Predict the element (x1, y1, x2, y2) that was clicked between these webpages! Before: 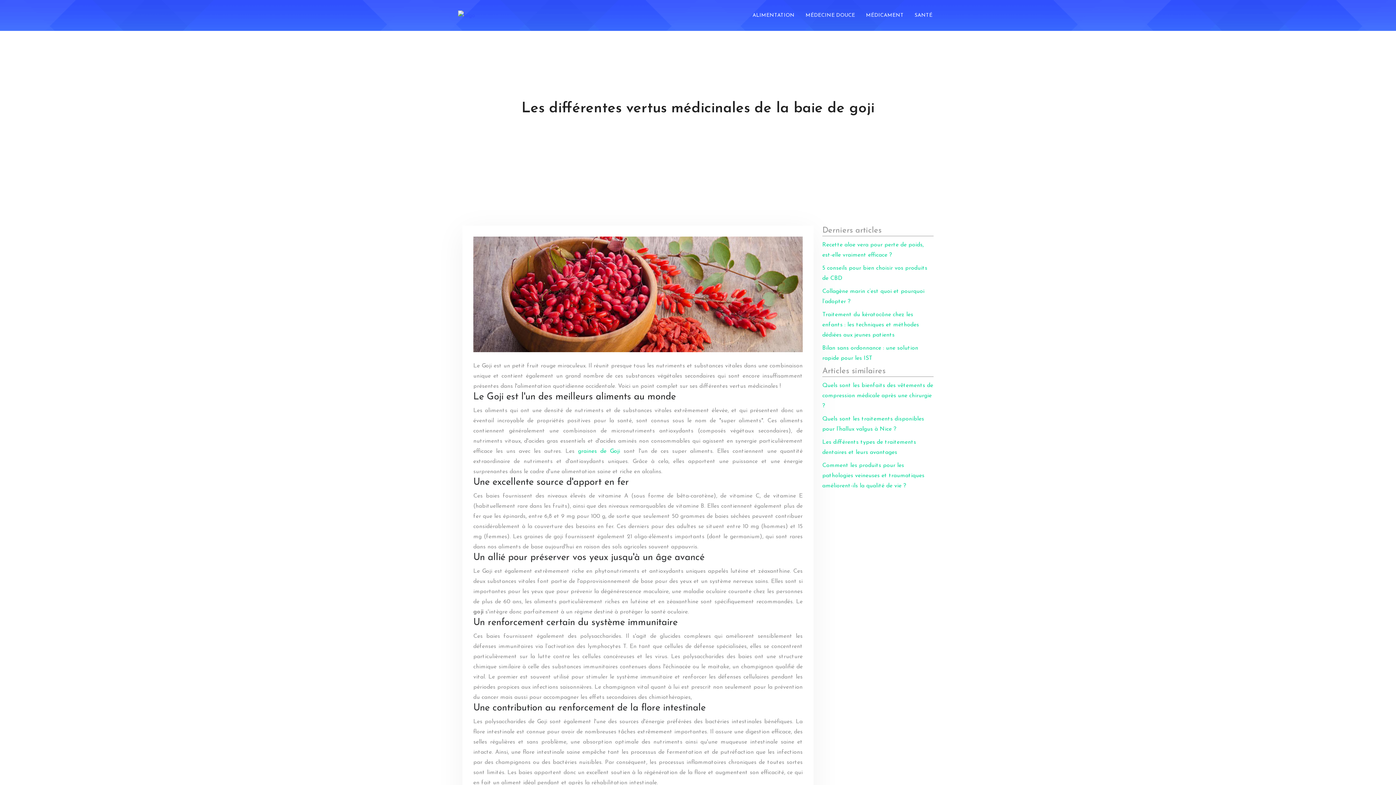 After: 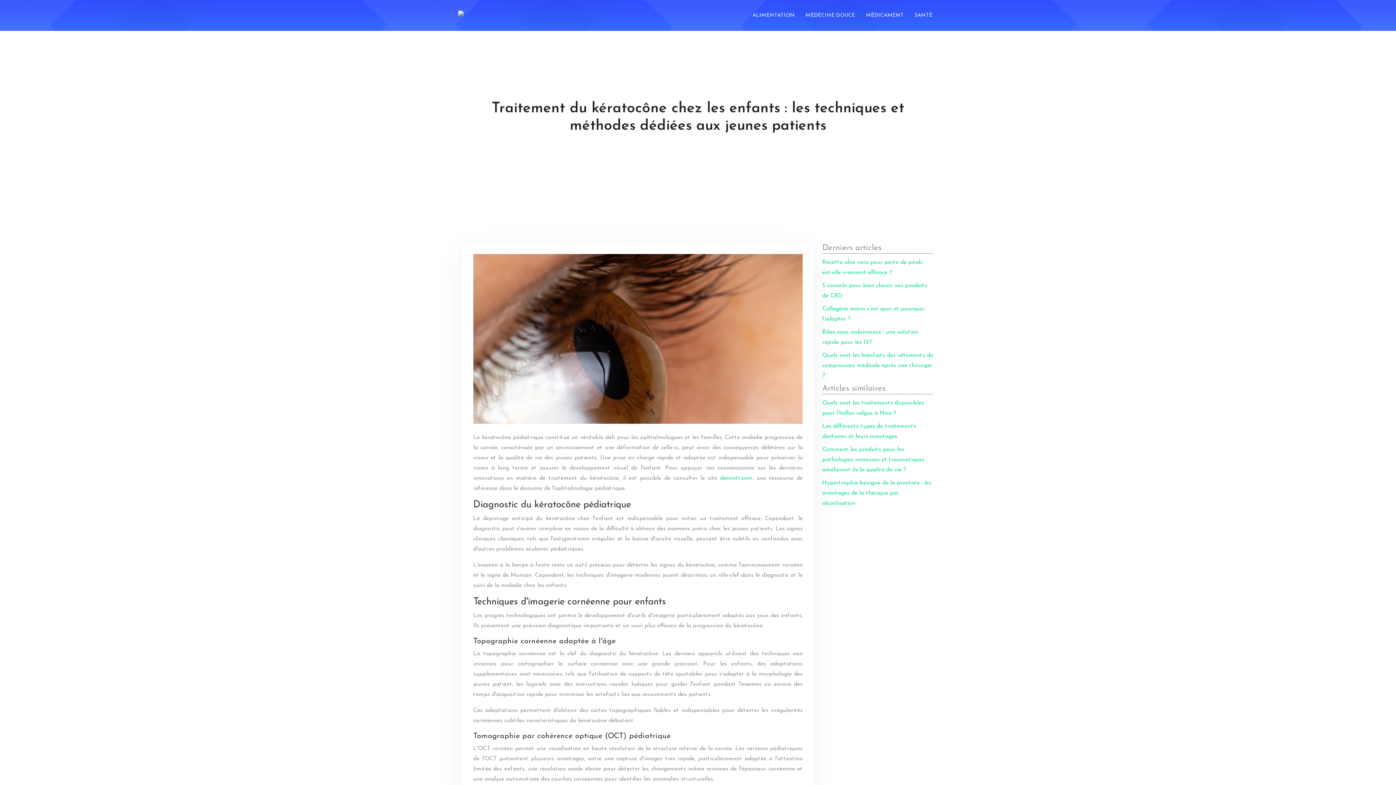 Action: bbox: (822, 312, 919, 338) label: Traitement du kératocône chez les enfants : les techniques et méthodes dédiées aux jeunes patients